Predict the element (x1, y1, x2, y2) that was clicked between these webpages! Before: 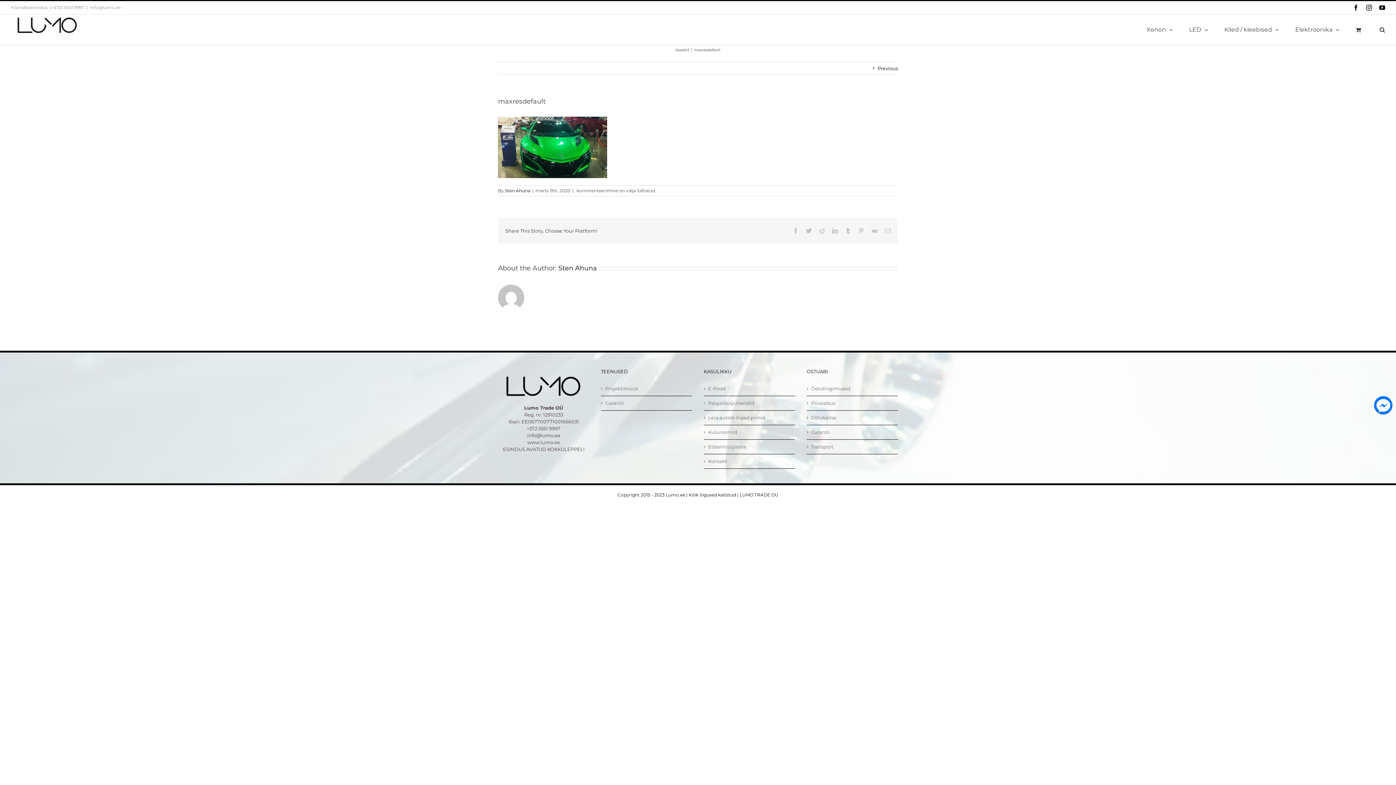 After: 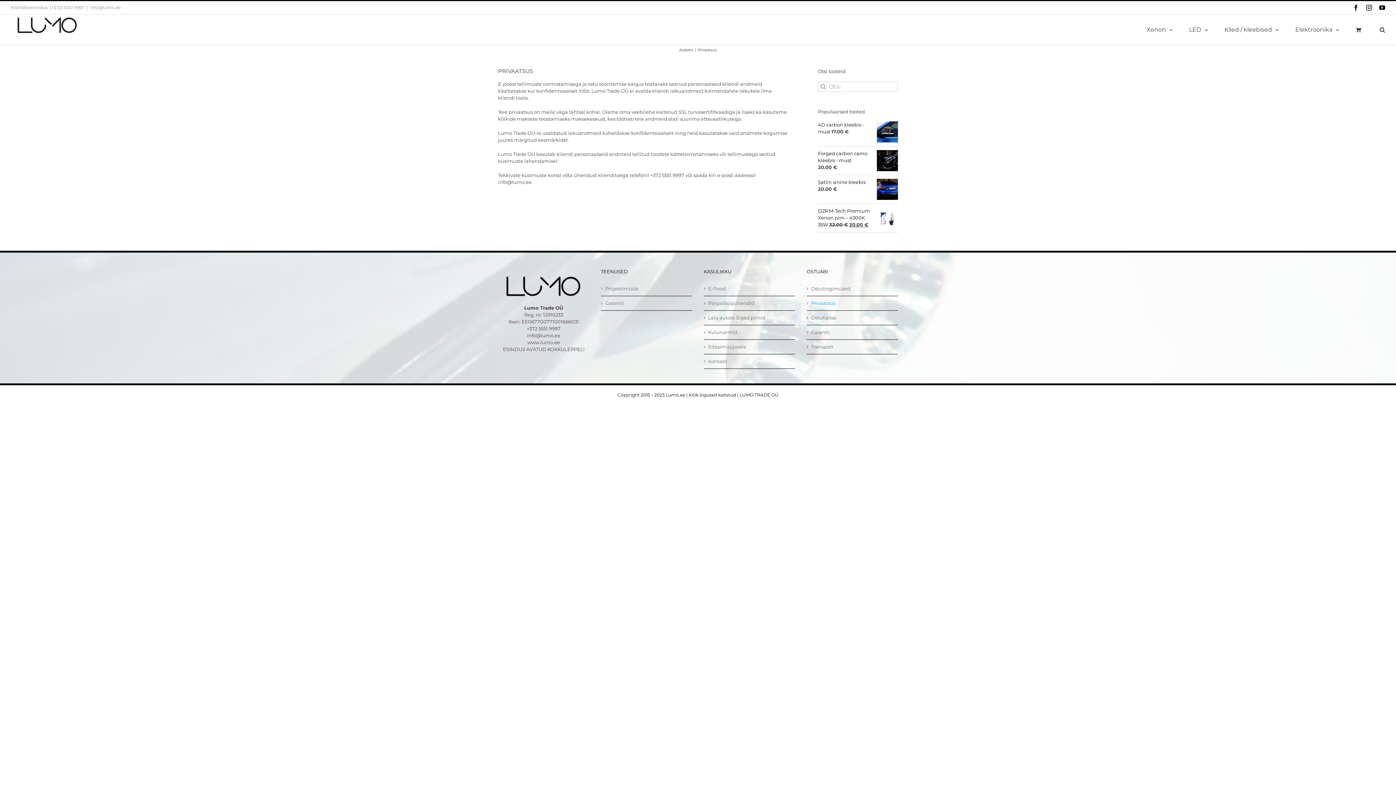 Action: bbox: (811, 400, 894, 406) label: Privaatsus